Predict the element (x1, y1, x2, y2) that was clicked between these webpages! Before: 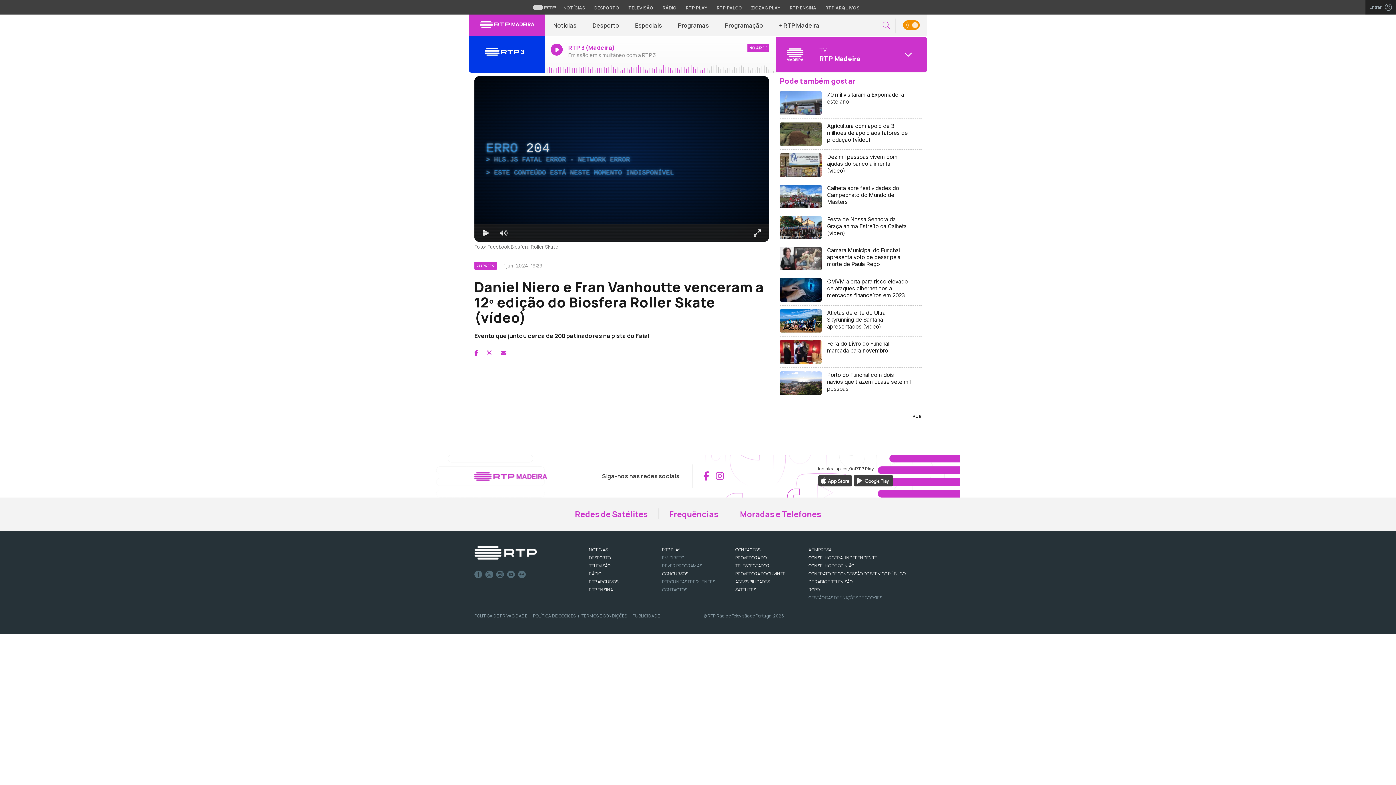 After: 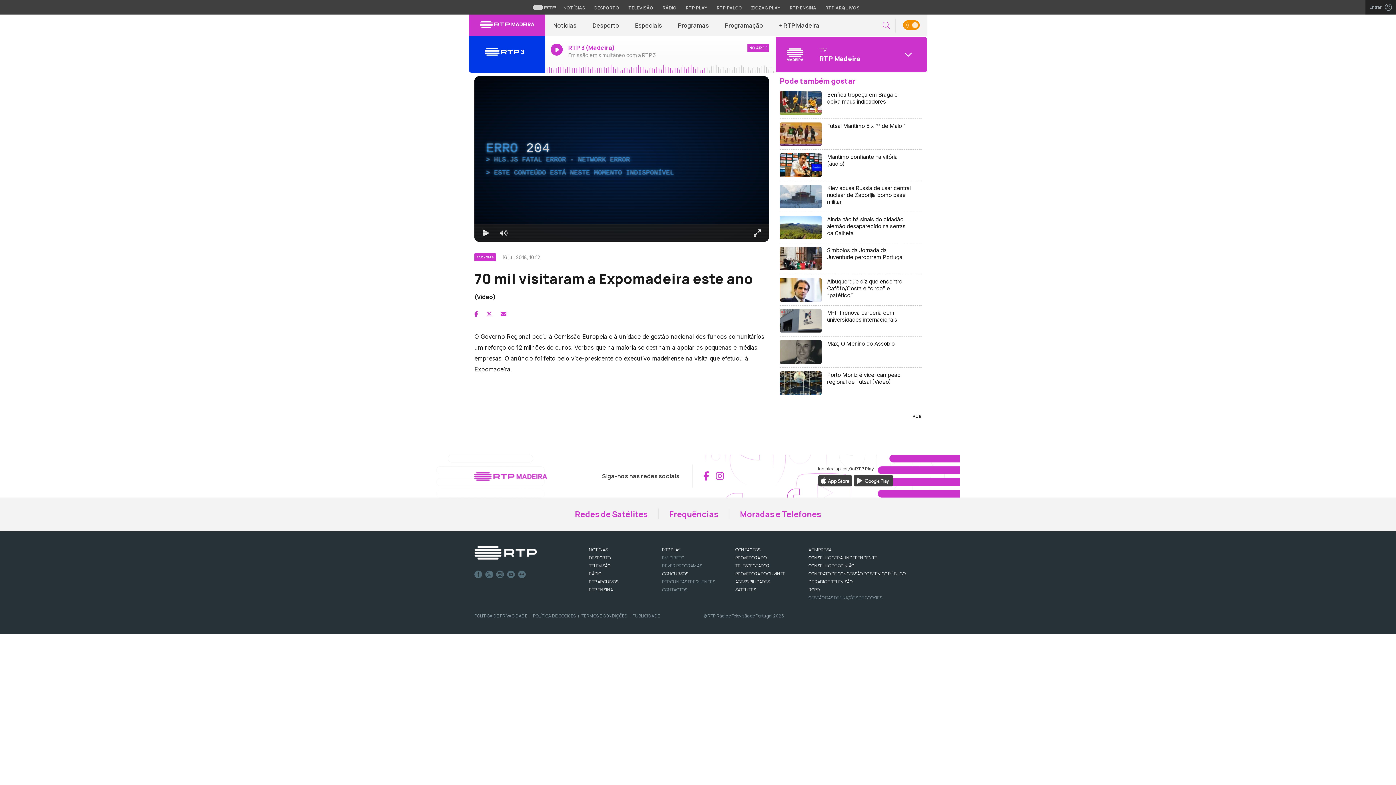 Action: label: 70 mil visitaram a Expomadeira este ano bbox: (780, 87, 921, 118)